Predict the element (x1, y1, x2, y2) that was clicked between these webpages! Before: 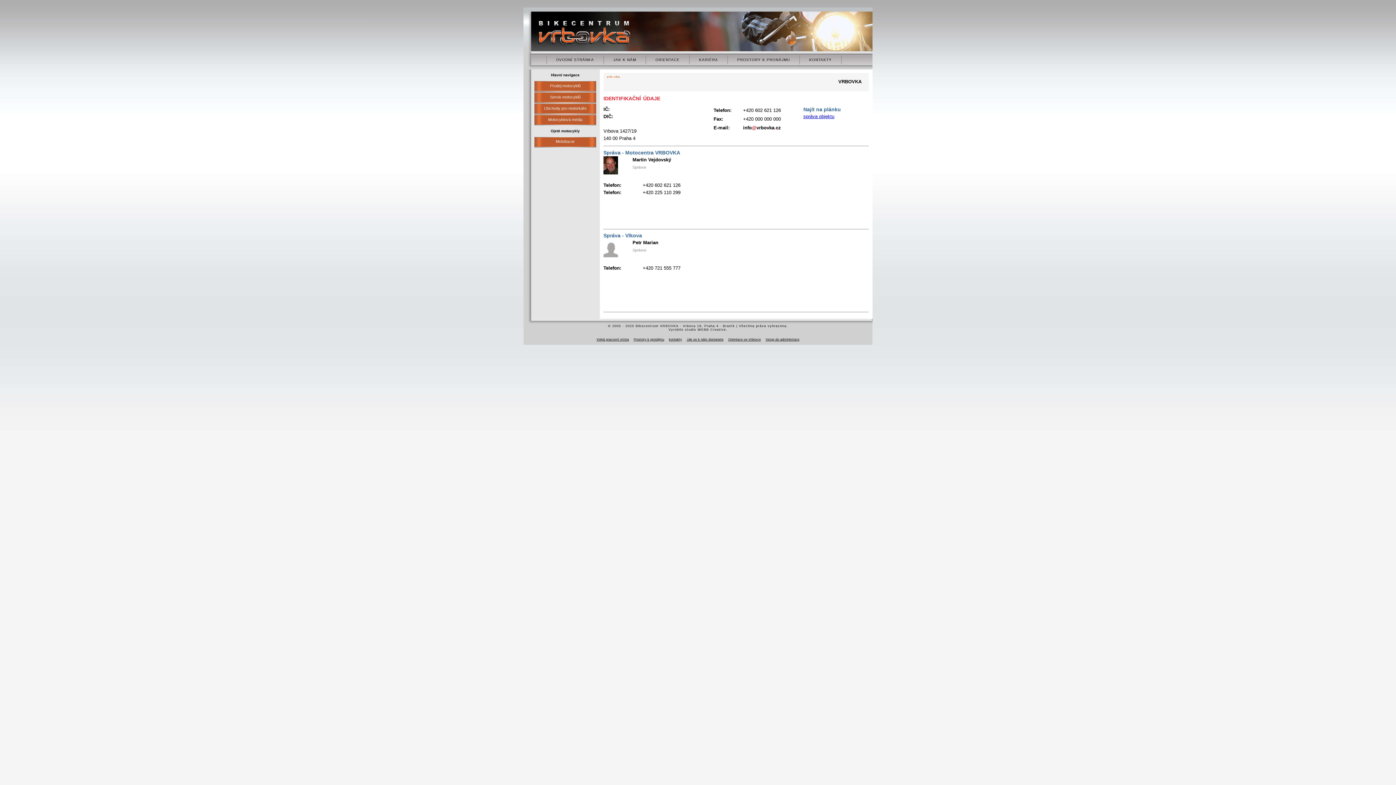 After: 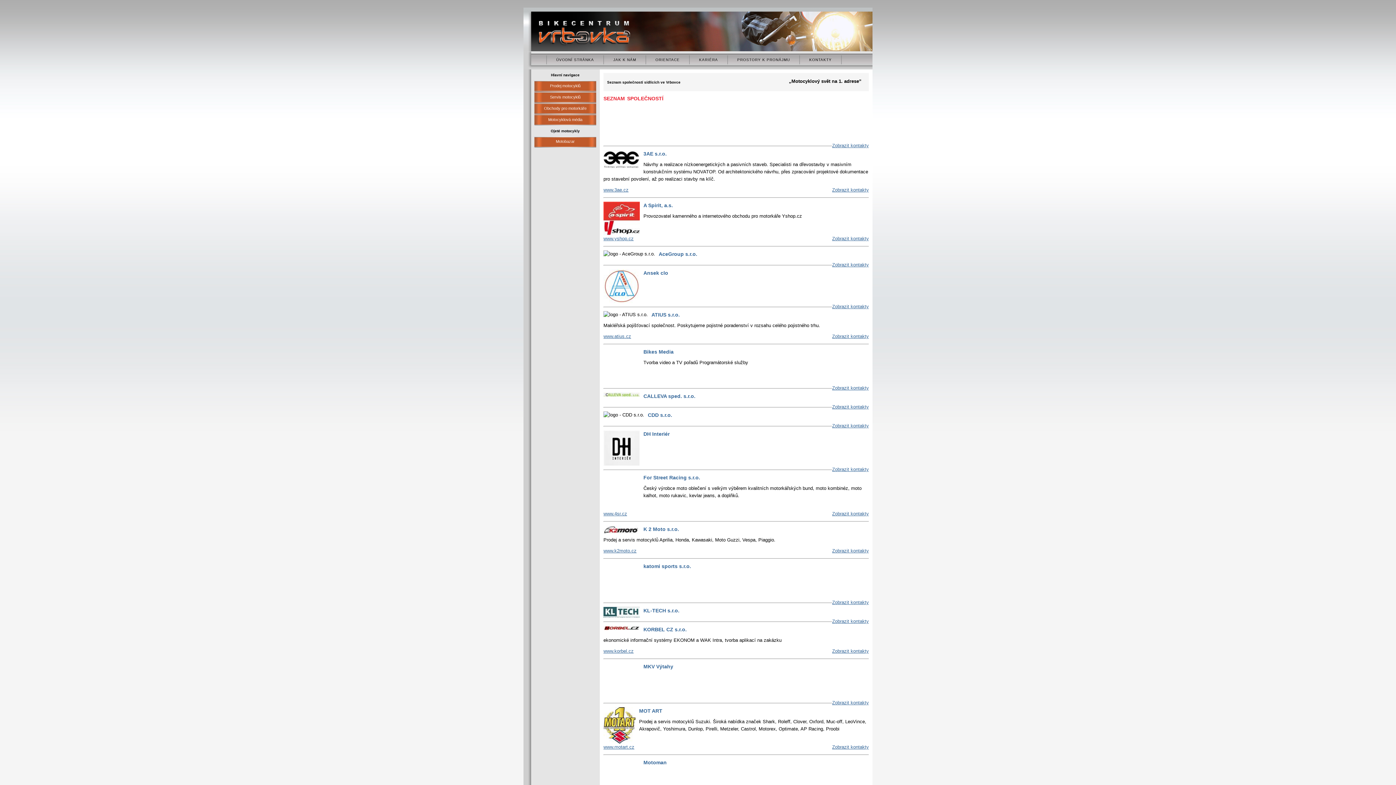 Action: label: kontakty bbox: (669, 337, 682, 341)